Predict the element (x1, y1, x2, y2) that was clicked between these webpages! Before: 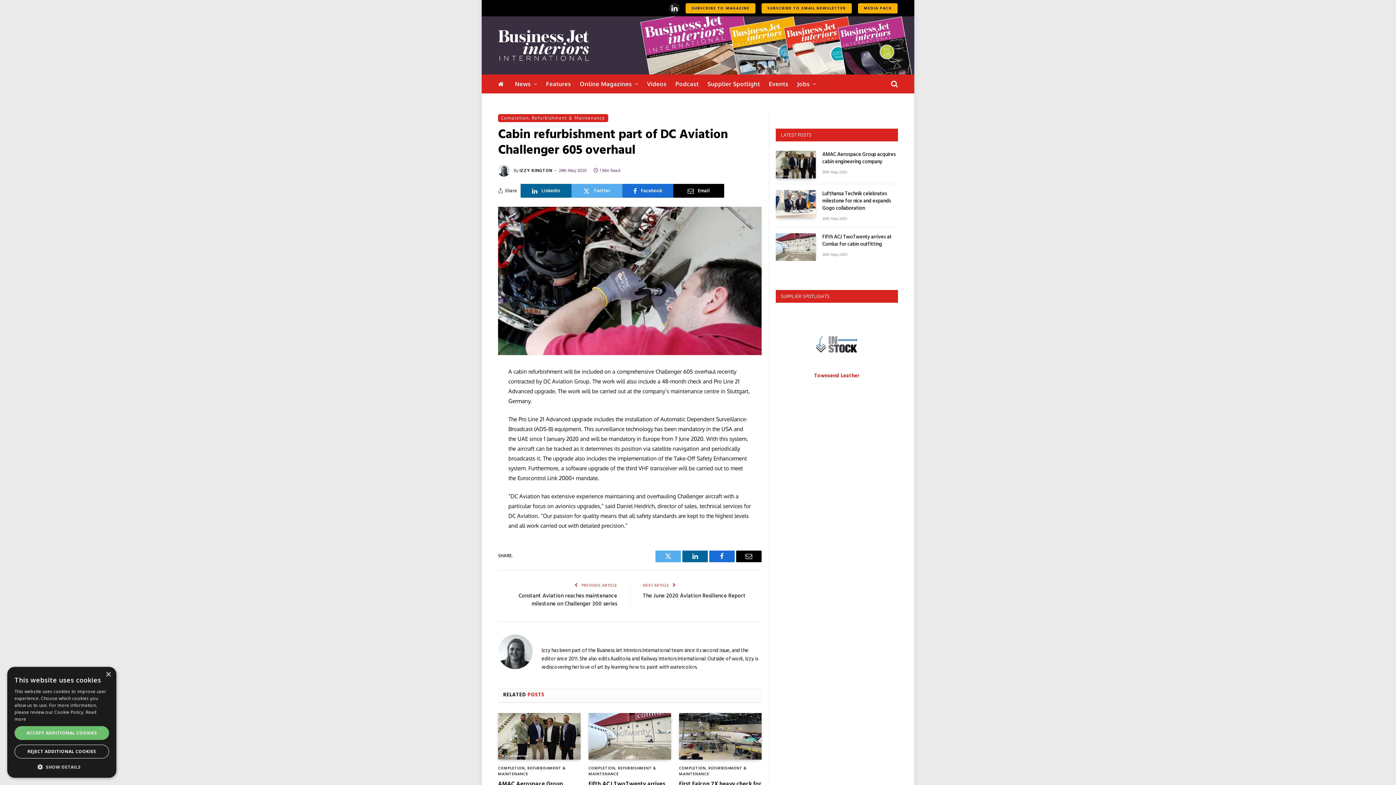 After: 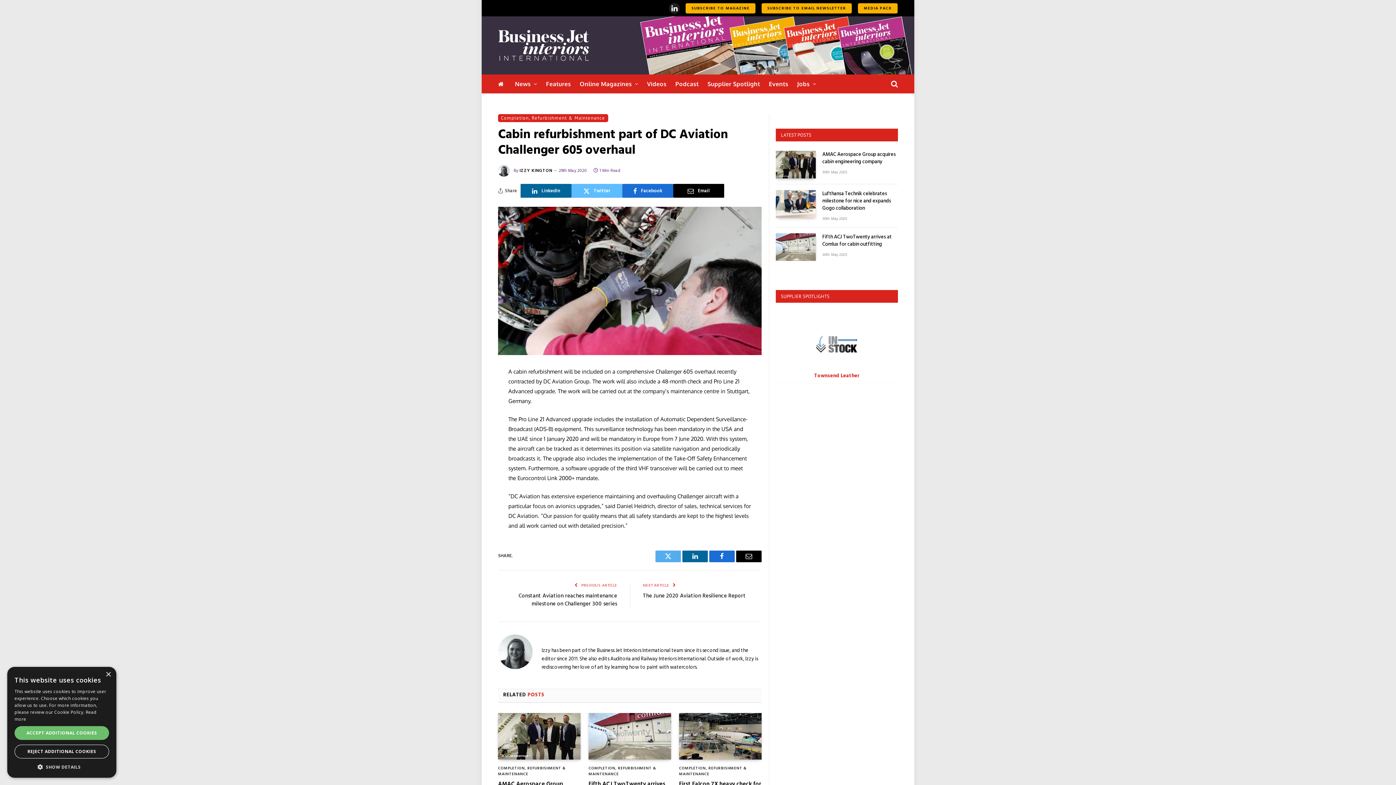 Action: bbox: (571, 184, 622, 197) label: Twitter